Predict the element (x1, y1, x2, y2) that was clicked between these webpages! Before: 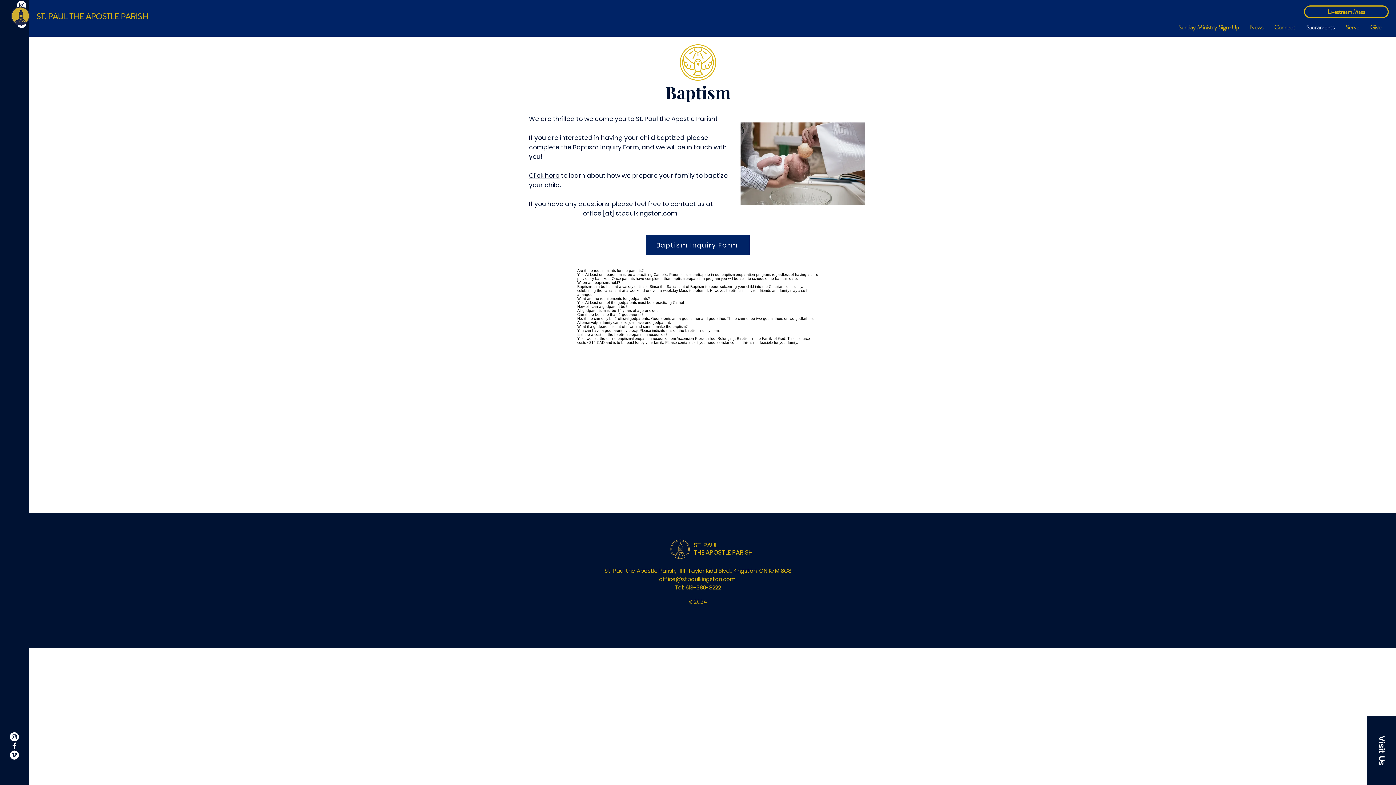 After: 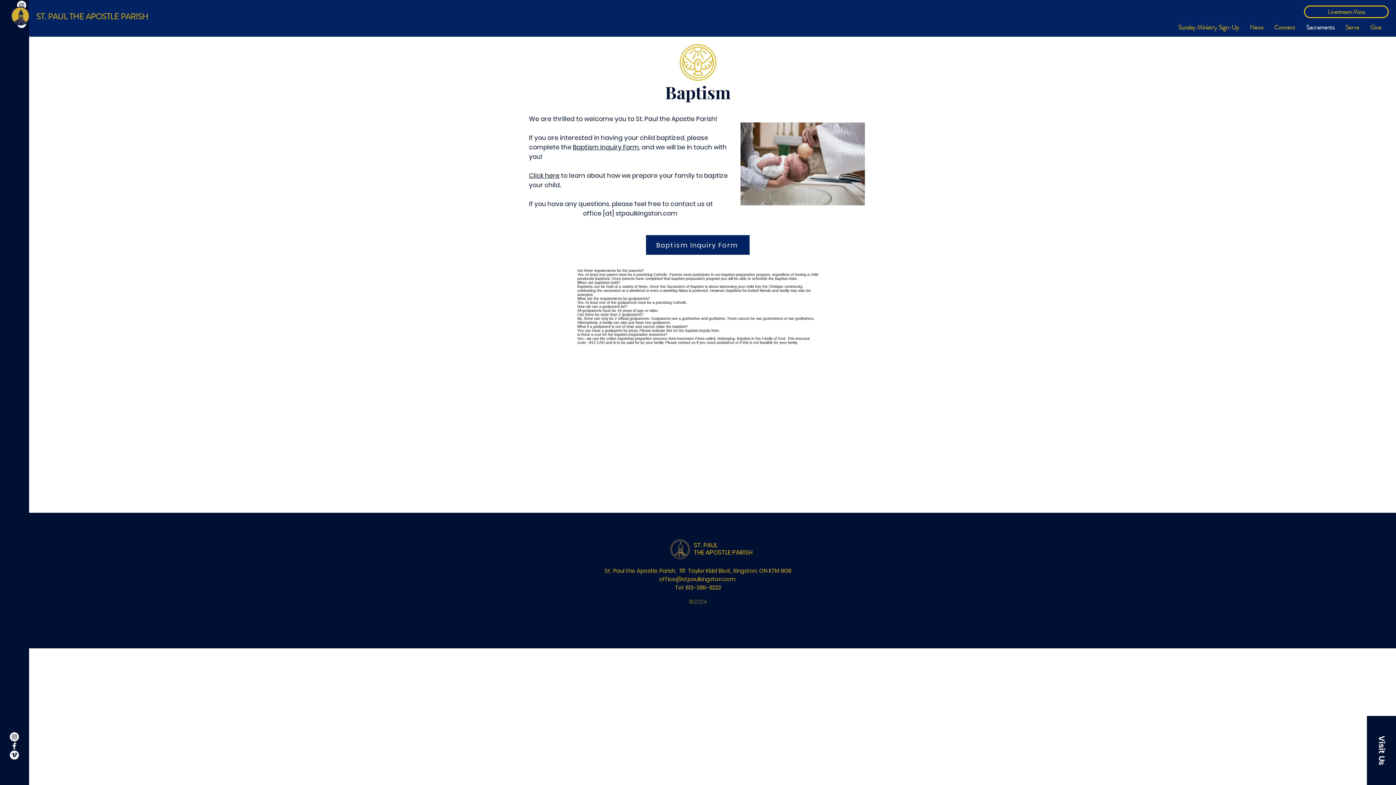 Action: label: Baptism Inquiry Form bbox: (573, 142, 639, 151)